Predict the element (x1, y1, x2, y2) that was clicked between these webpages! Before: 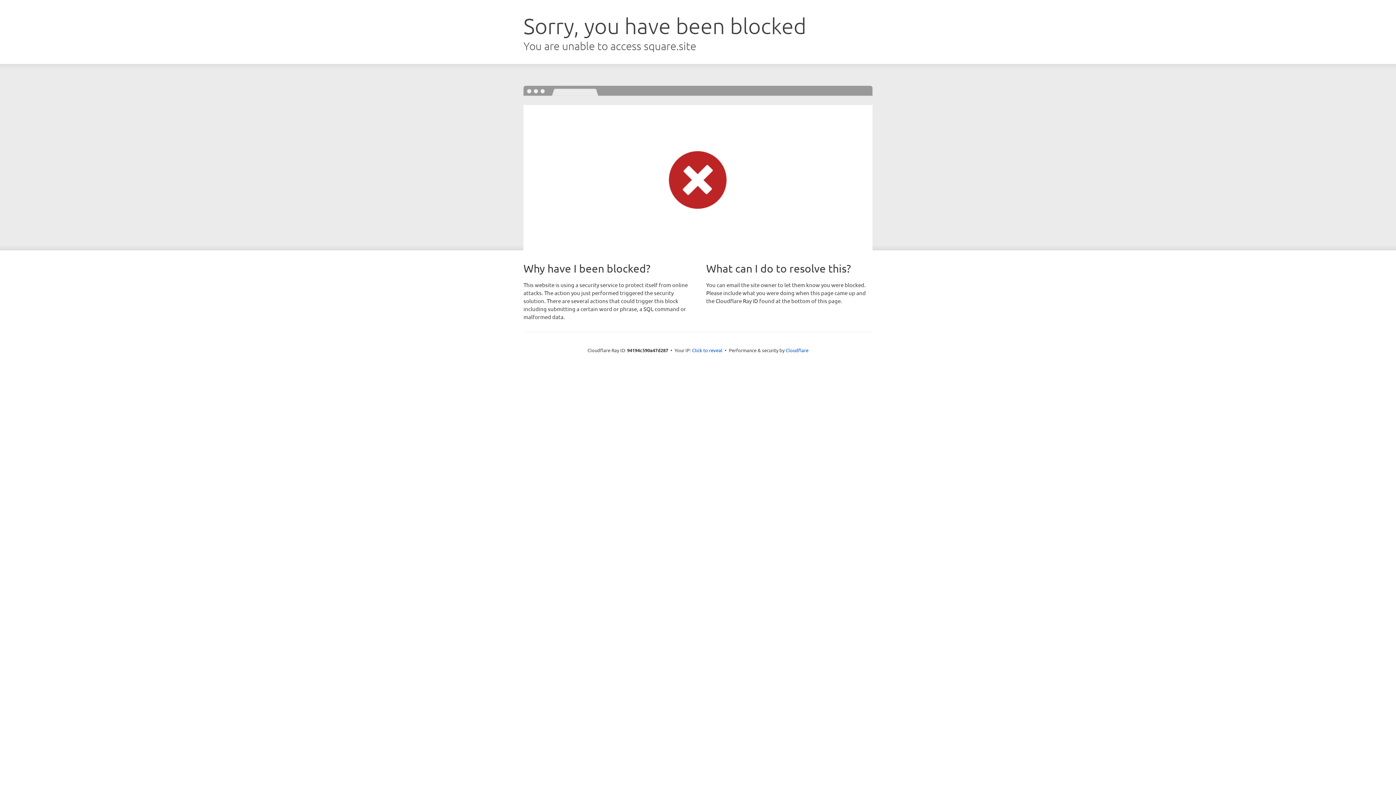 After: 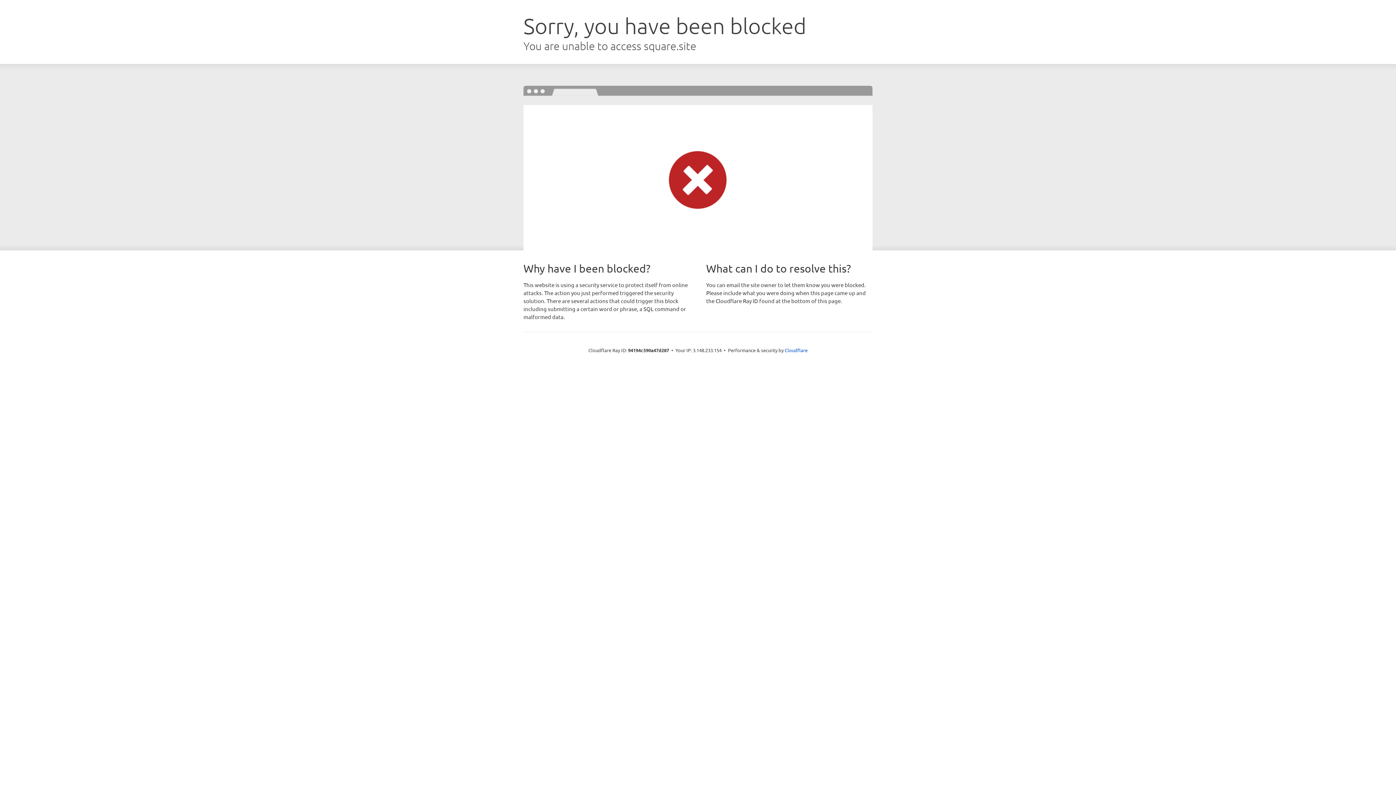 Action: bbox: (692, 346, 722, 353) label: Click to reveal